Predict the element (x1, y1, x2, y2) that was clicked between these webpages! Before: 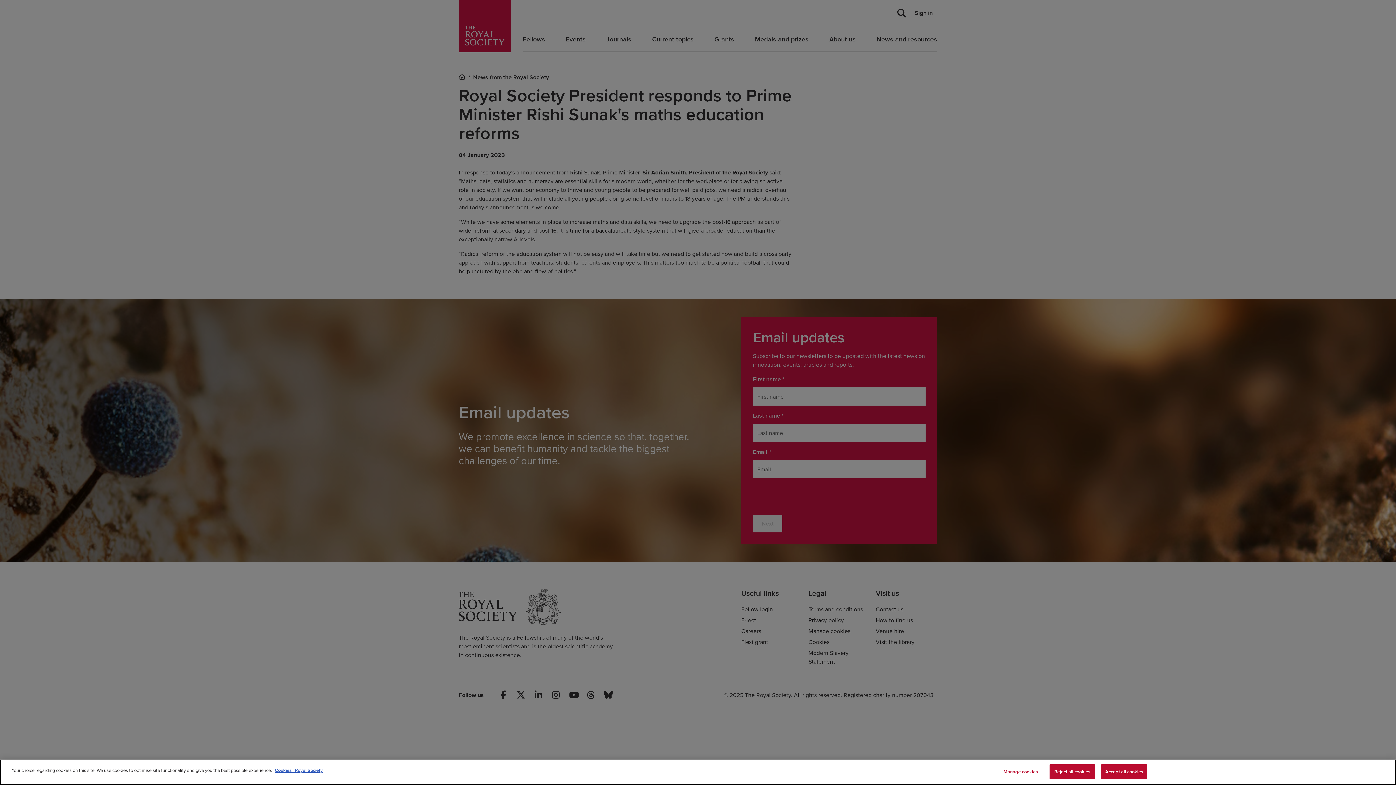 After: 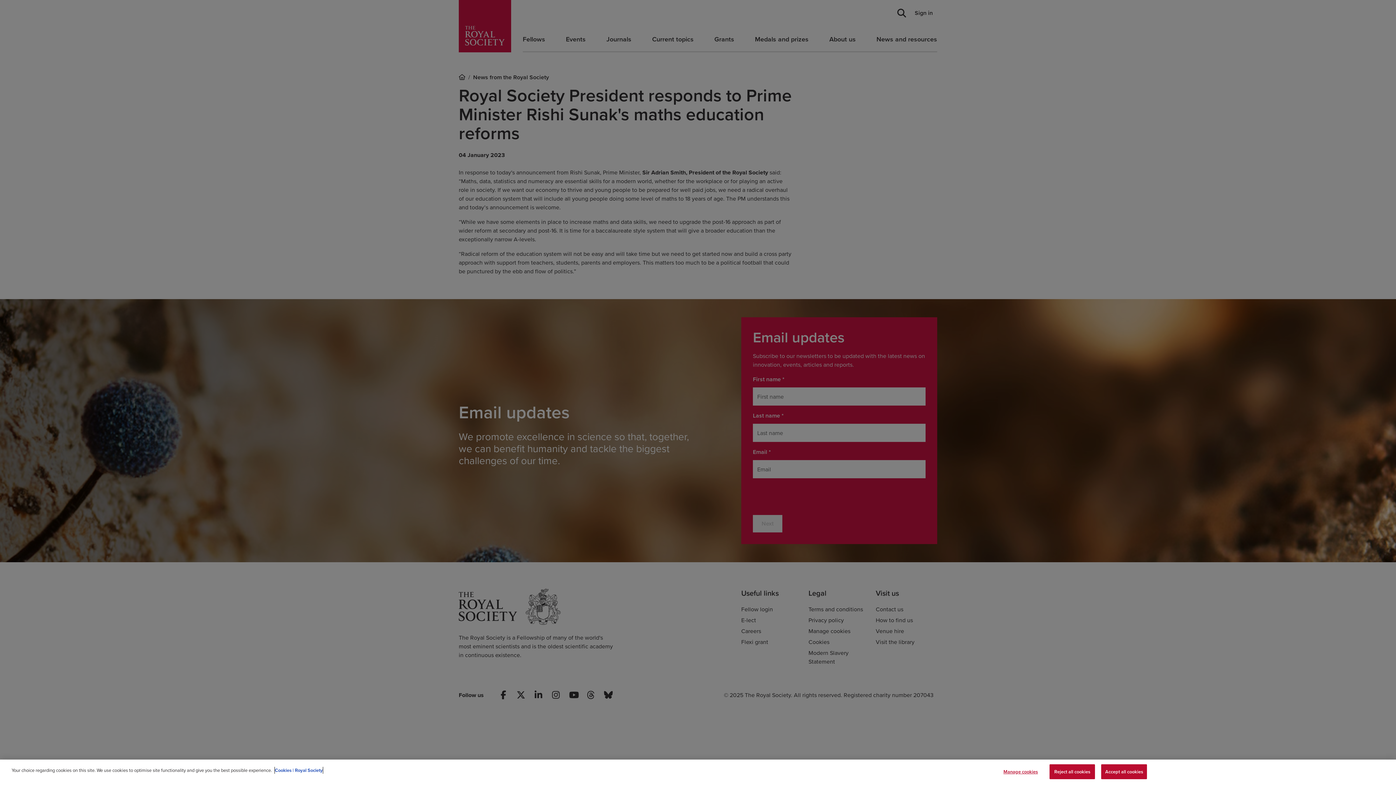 Action: label: More information about your privacy, opens in a new tab bbox: (274, 767, 322, 774)